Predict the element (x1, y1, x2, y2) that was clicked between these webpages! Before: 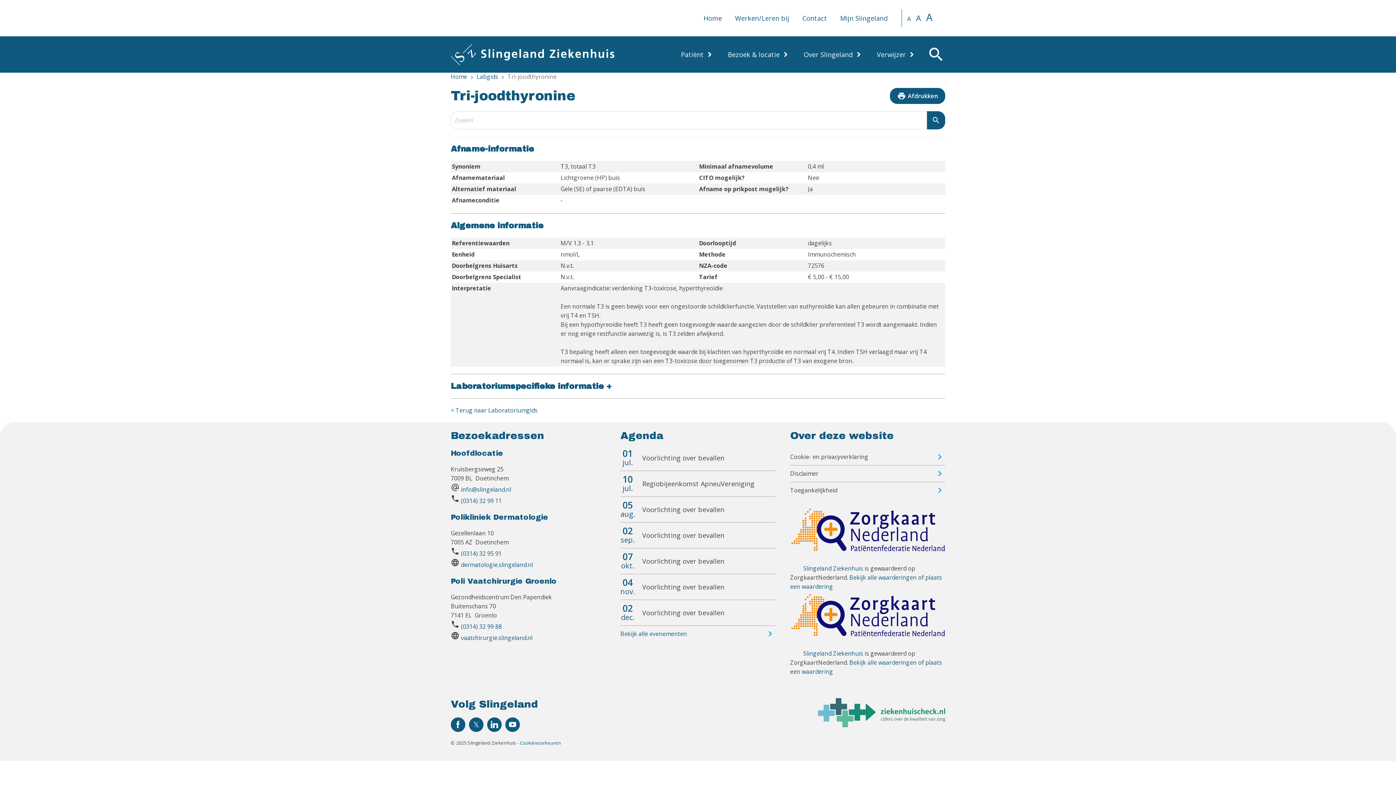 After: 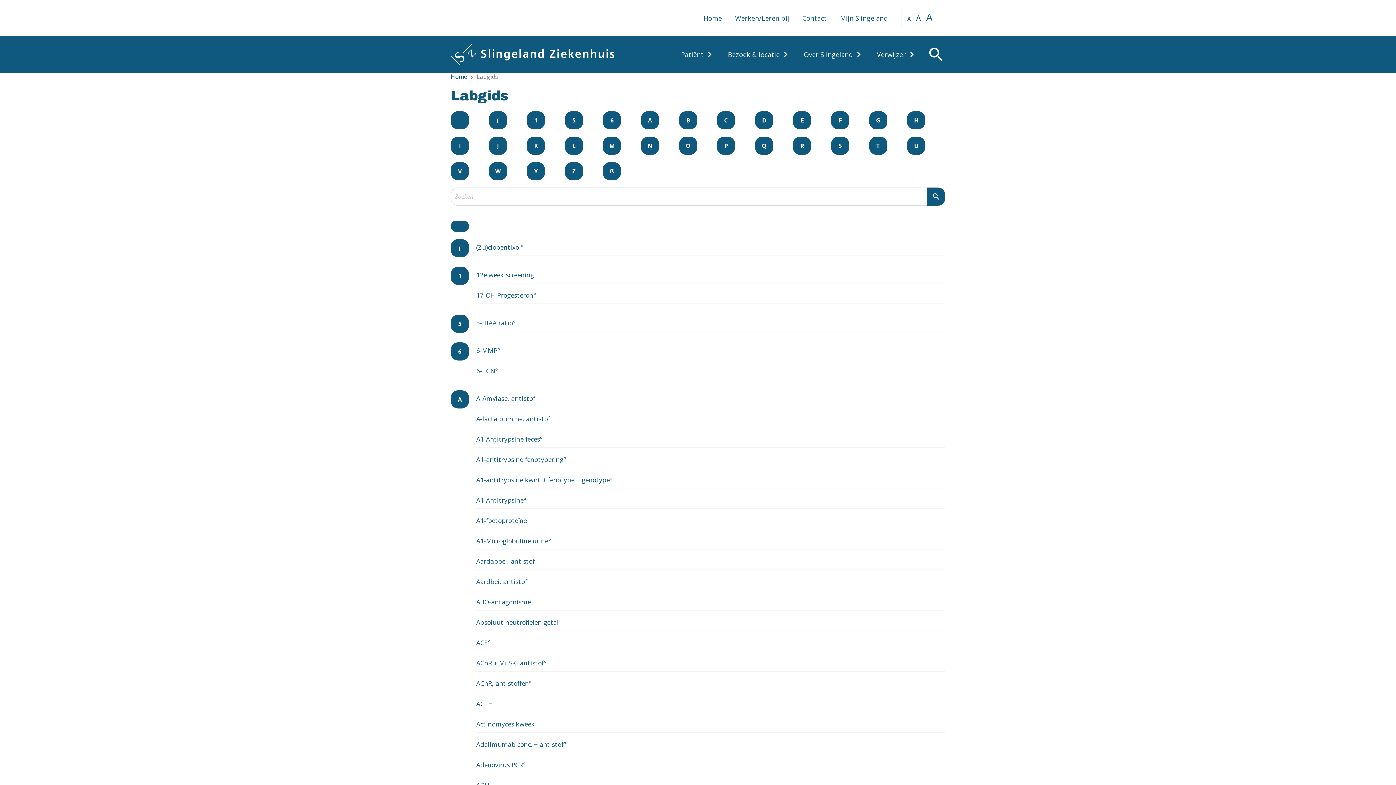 Action: bbox: (927, 111, 945, 129) label: search